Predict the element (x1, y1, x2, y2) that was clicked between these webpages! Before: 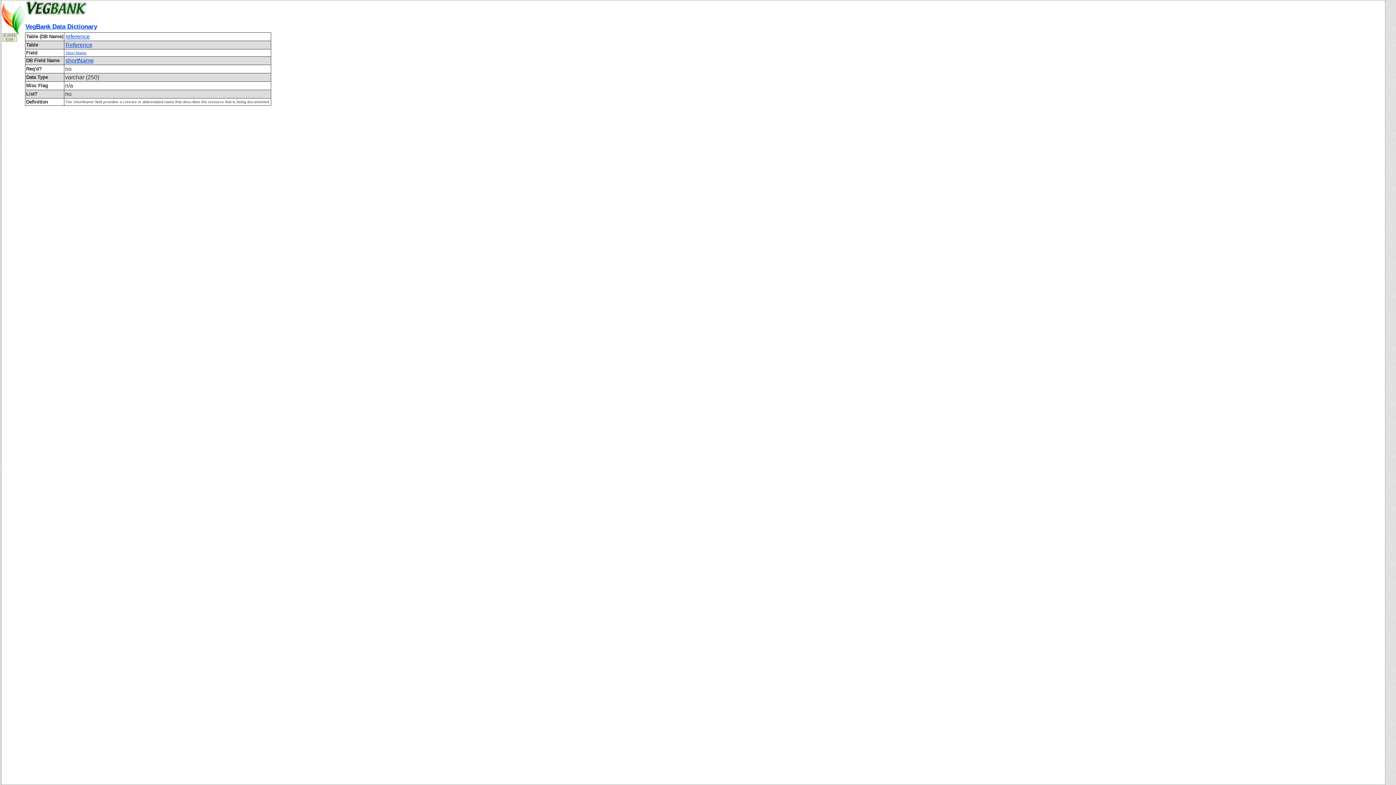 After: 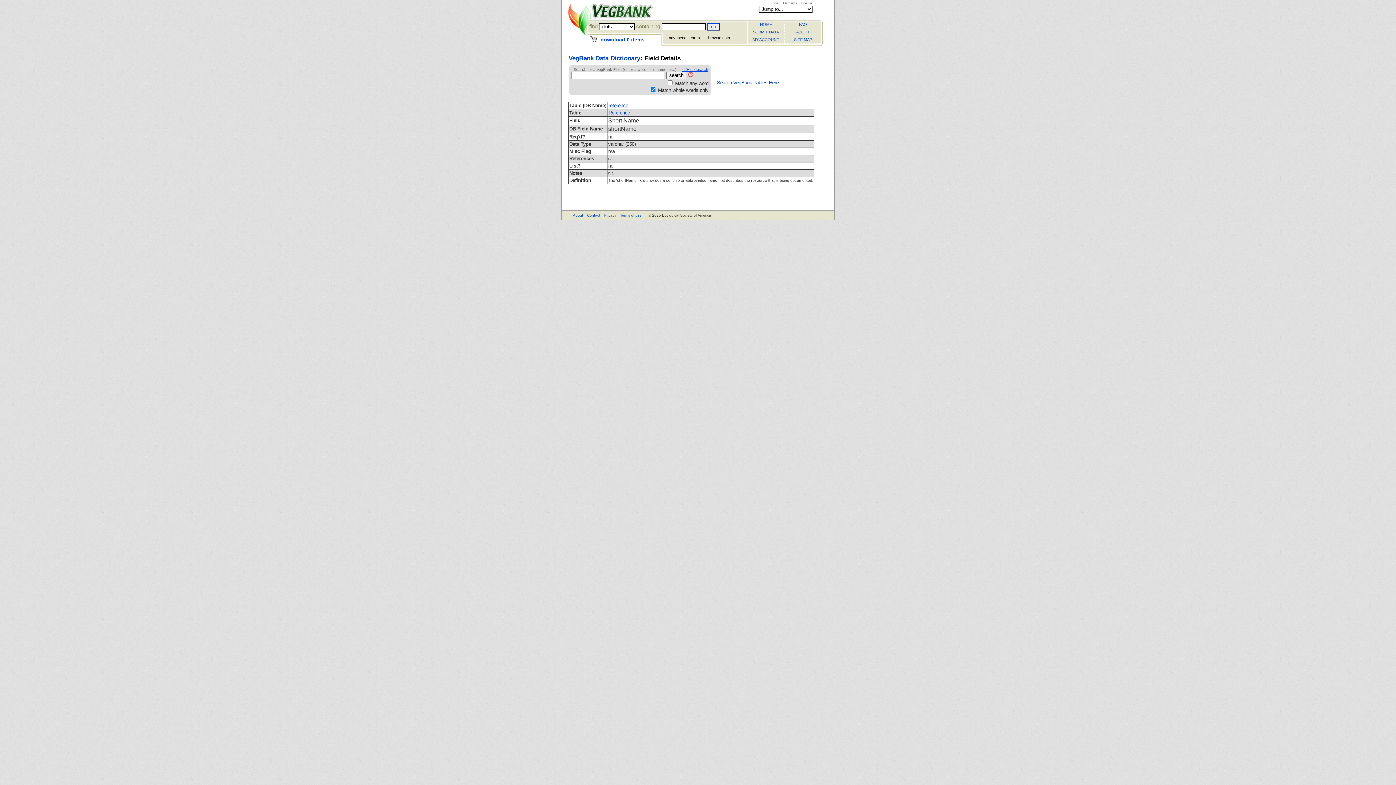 Action: bbox: (65, 57, 94, 64) label: shortName